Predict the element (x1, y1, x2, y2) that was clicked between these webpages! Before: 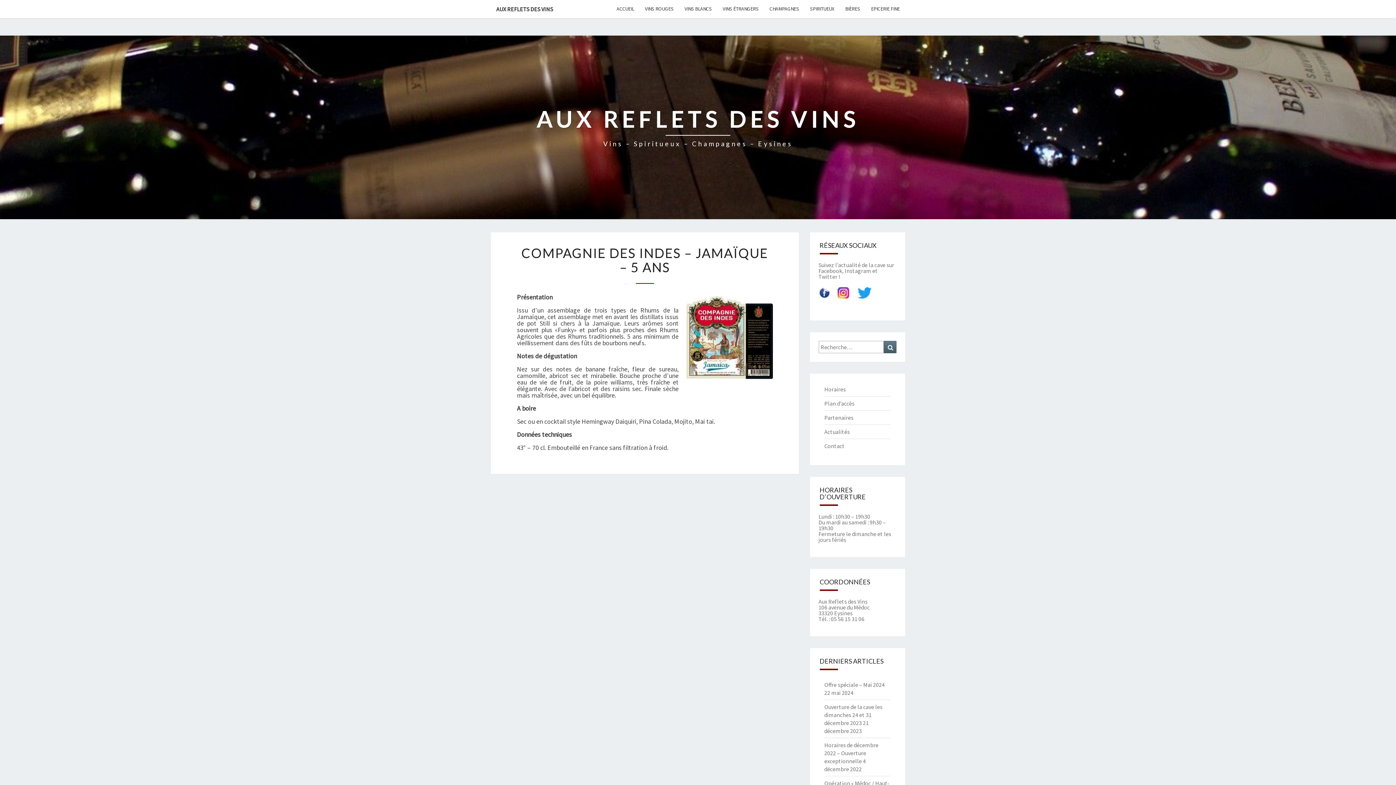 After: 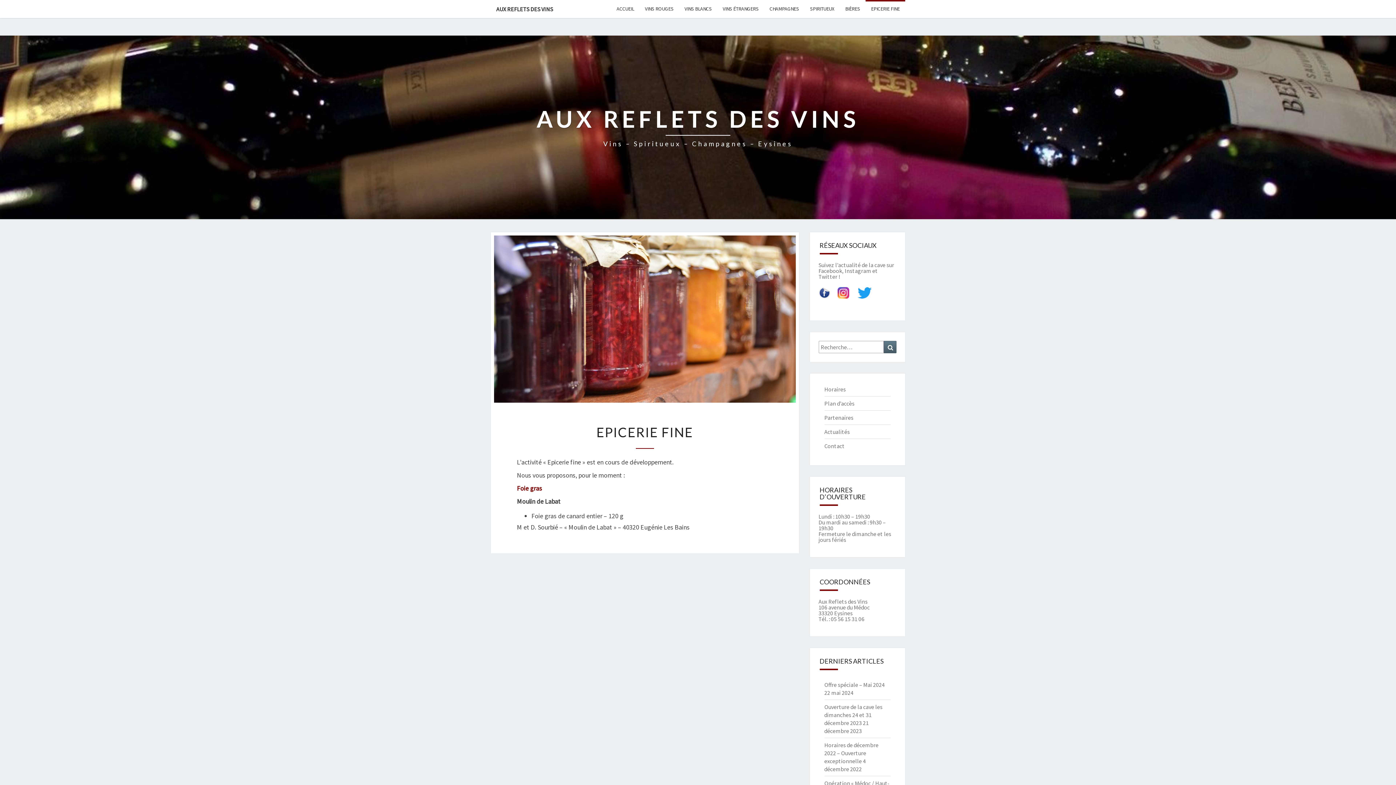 Action: label: EPICERIE FINE bbox: (865, 0, 905, 17)